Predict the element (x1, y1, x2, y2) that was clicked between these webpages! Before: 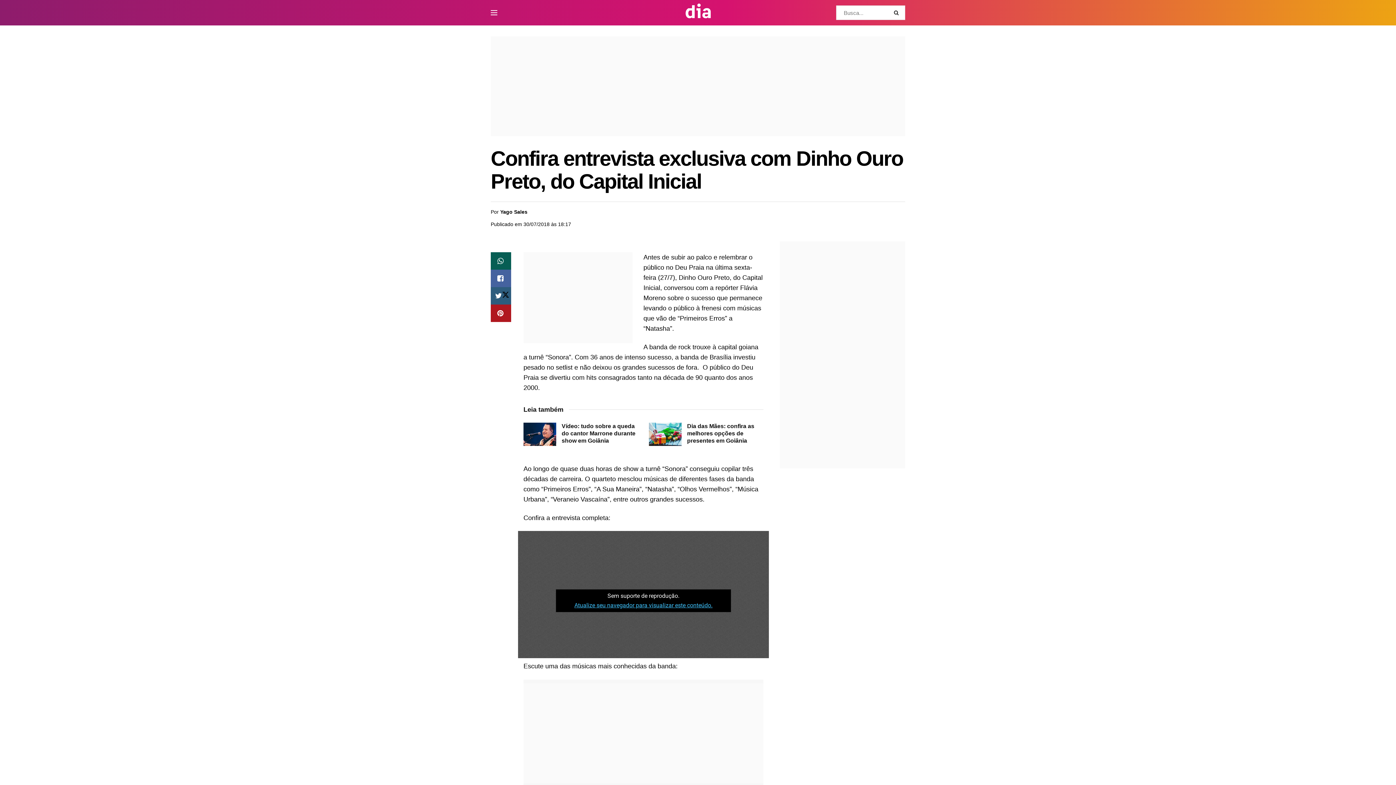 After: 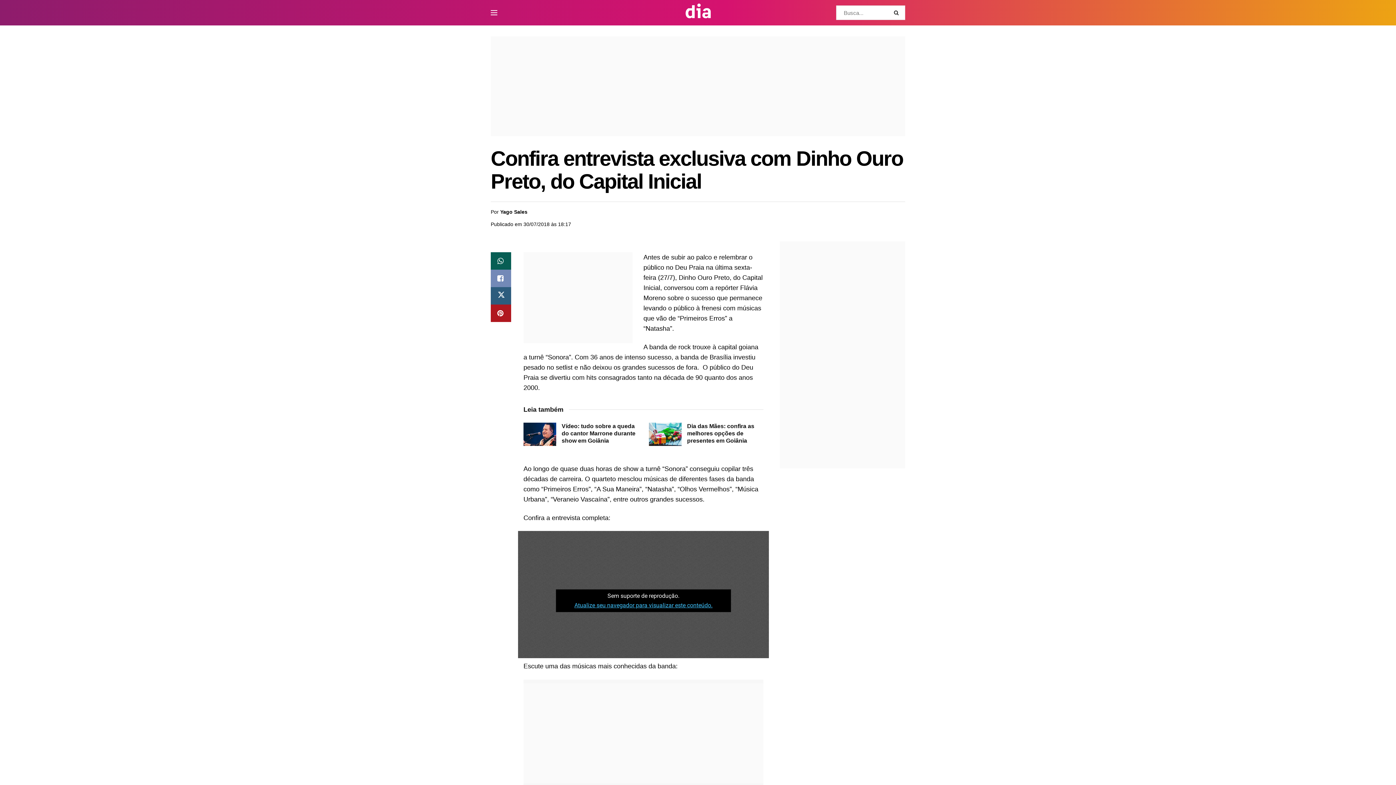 Action: label: Share on Facebook bbox: (490, 269, 511, 287)